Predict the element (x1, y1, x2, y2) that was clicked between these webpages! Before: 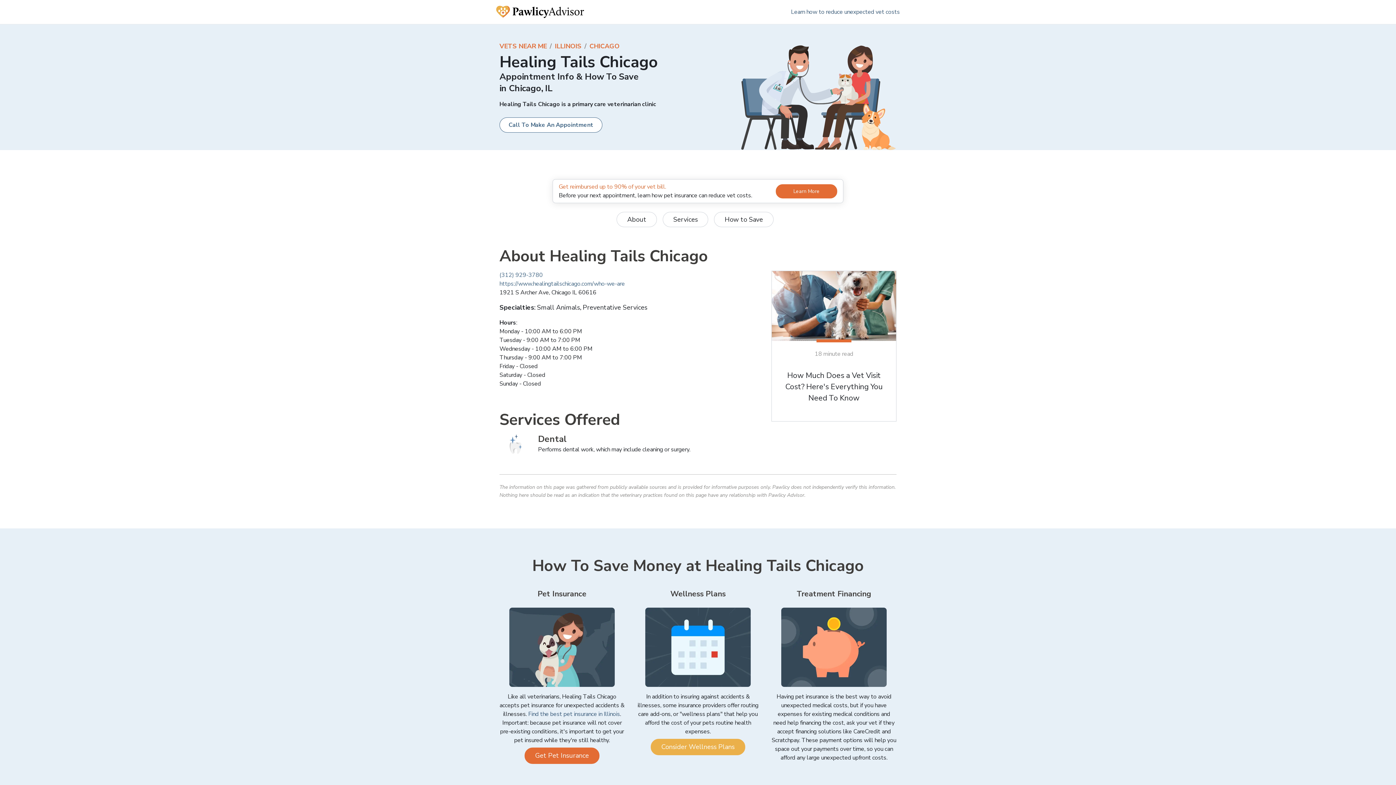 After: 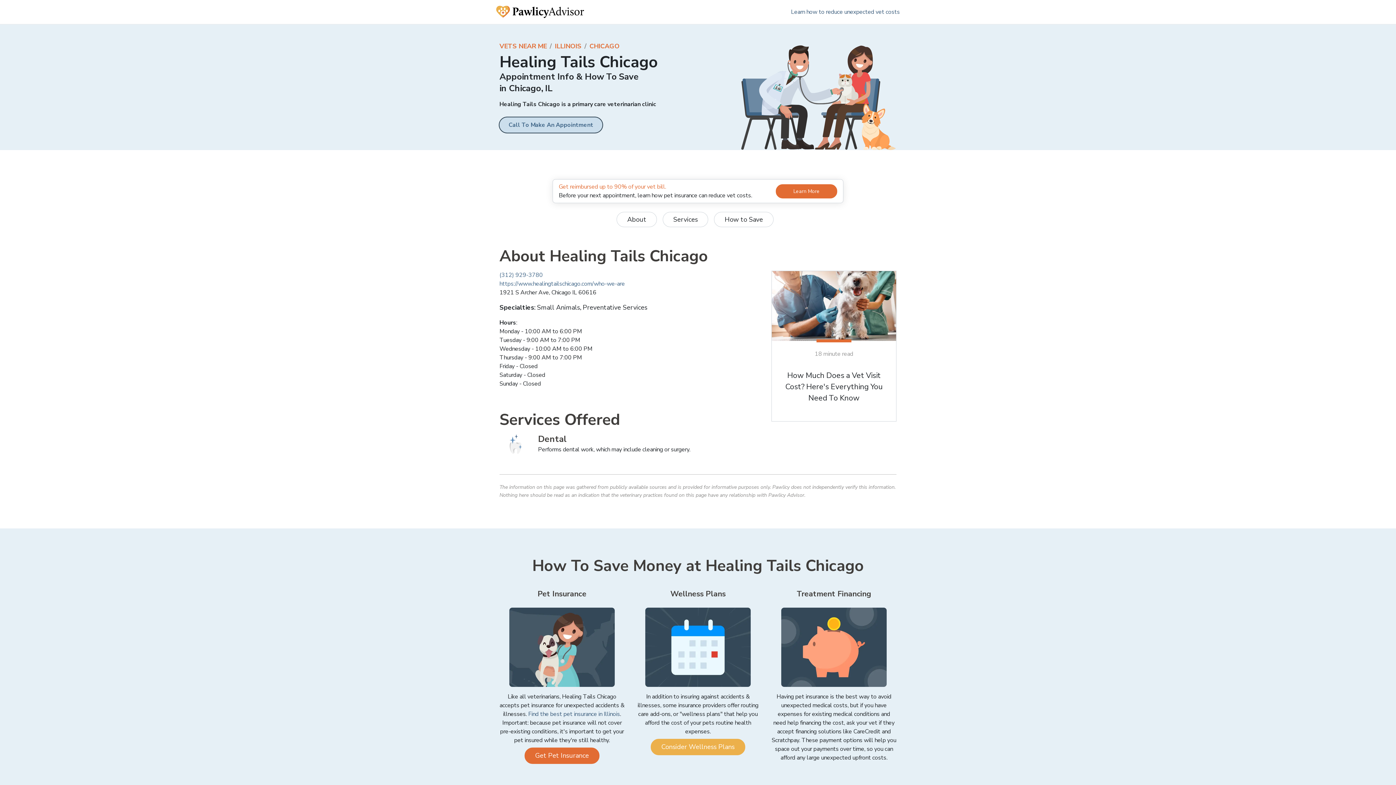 Action: label: Call To Make An Appointment bbox: (499, 117, 602, 132)